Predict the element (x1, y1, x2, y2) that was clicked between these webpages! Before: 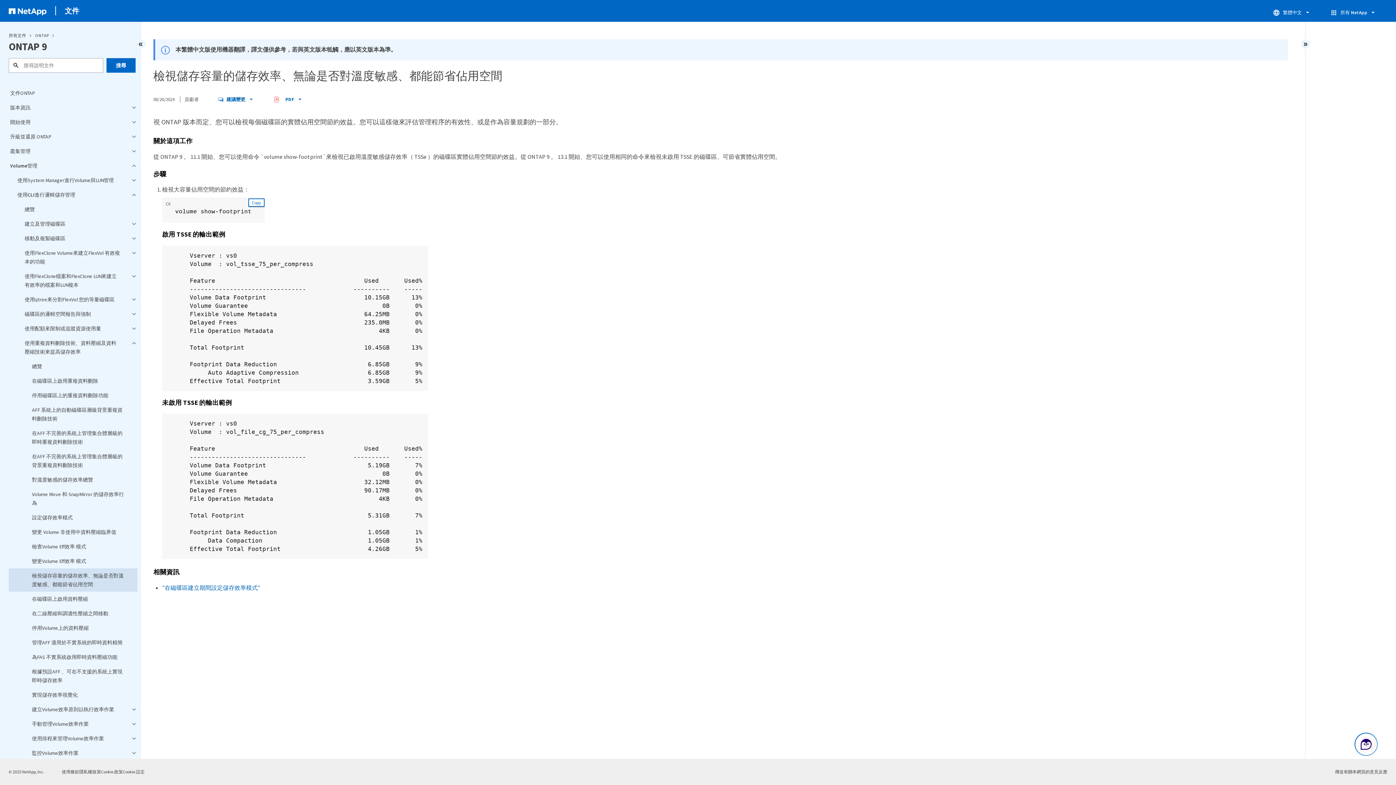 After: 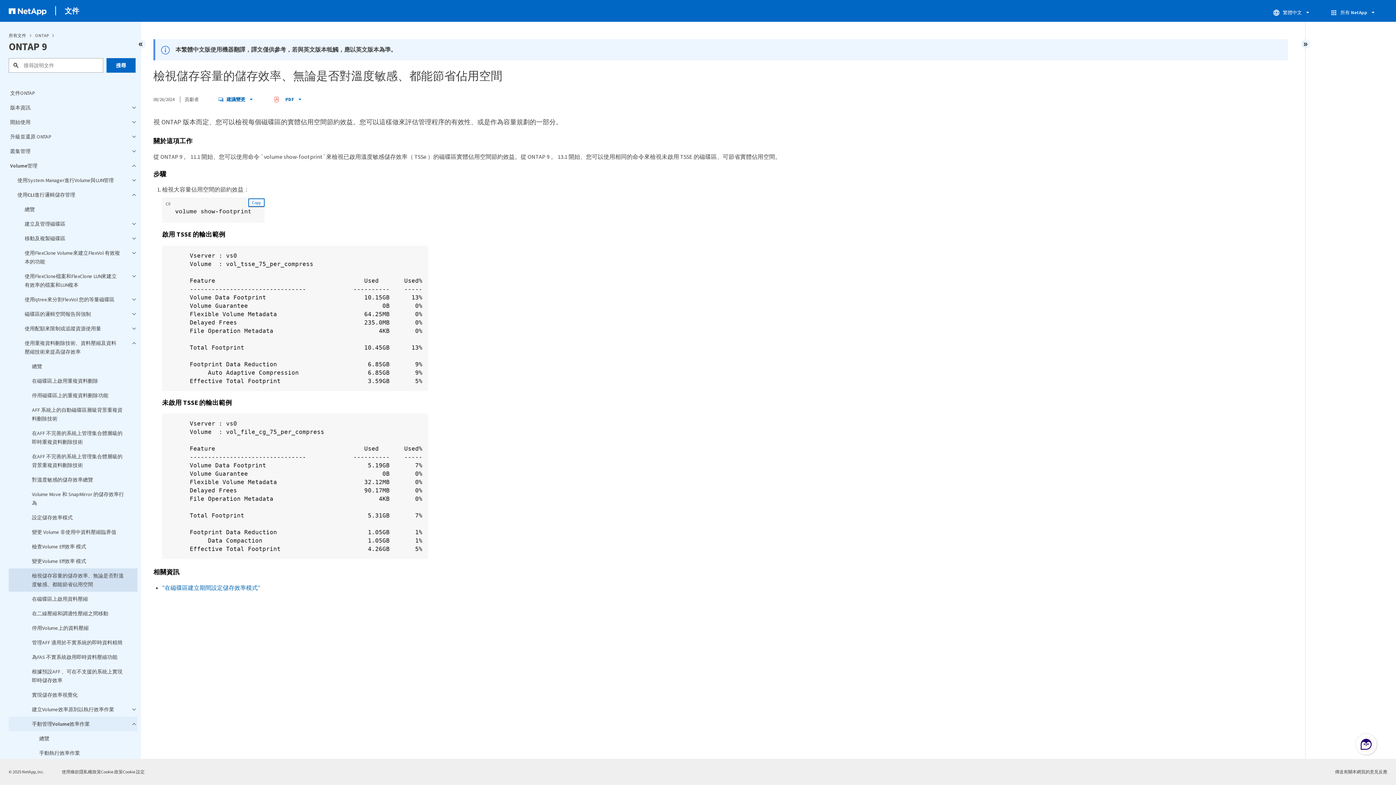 Action: label: 手動管理Volume效率作業 bbox: (8, 717, 137, 731)